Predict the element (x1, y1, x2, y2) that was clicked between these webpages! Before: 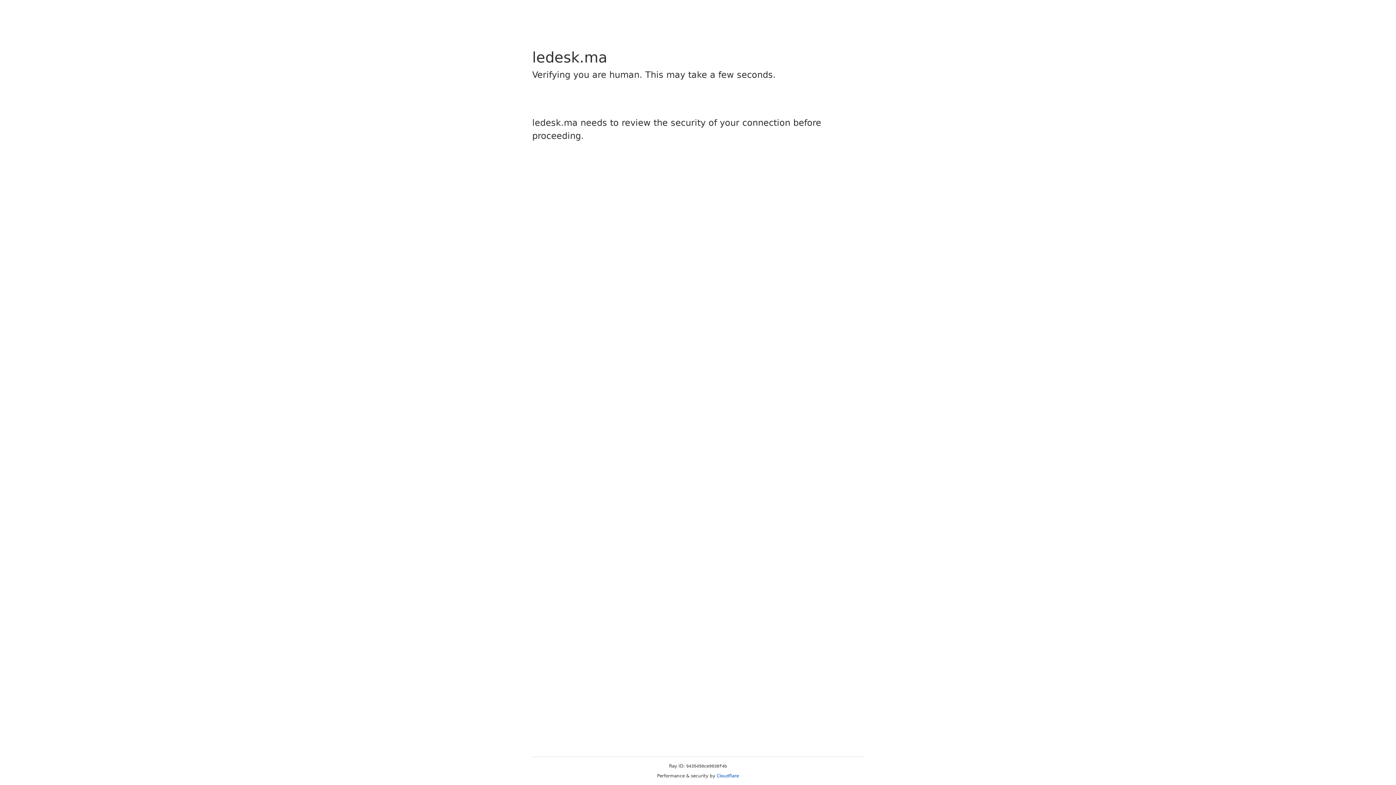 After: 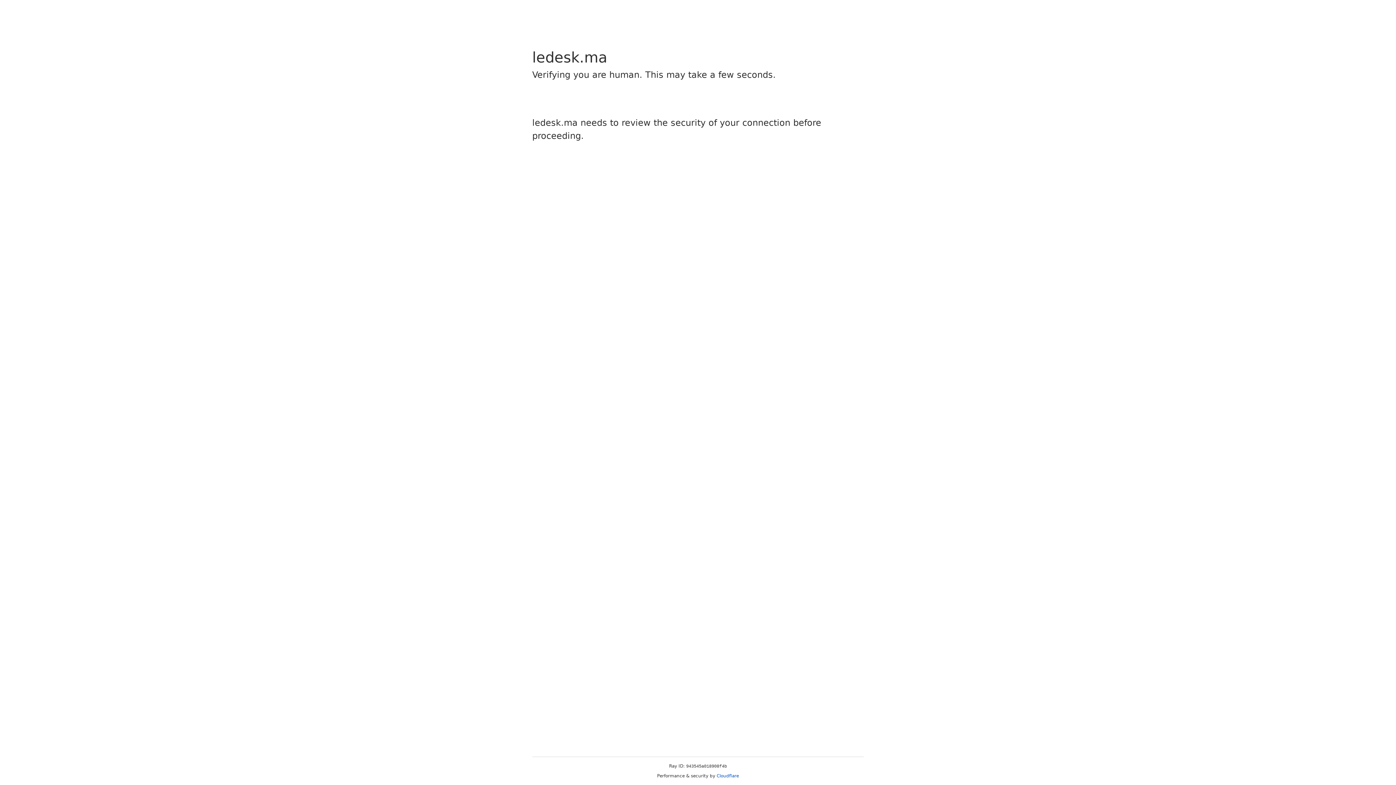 Action: label: Cloudflare bbox: (716, 773, 739, 778)